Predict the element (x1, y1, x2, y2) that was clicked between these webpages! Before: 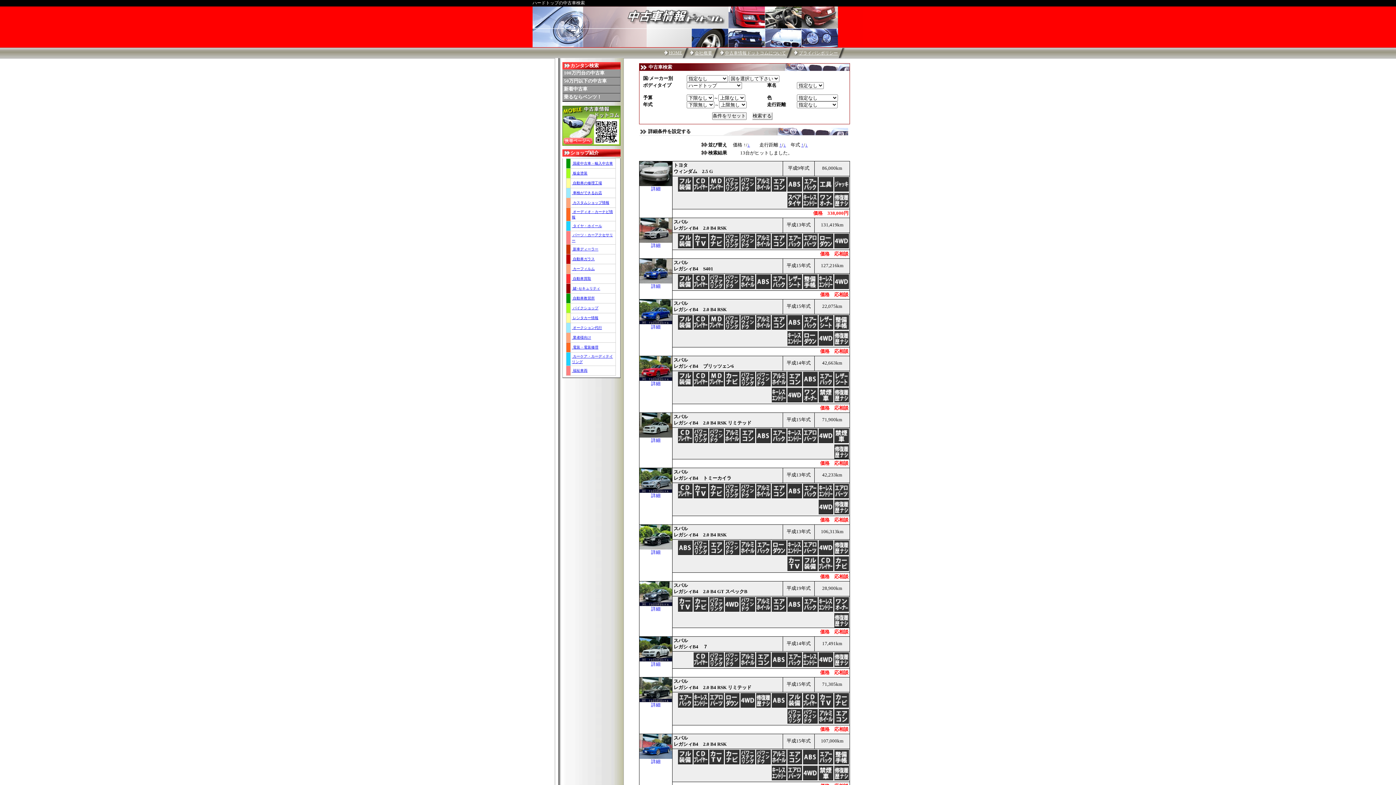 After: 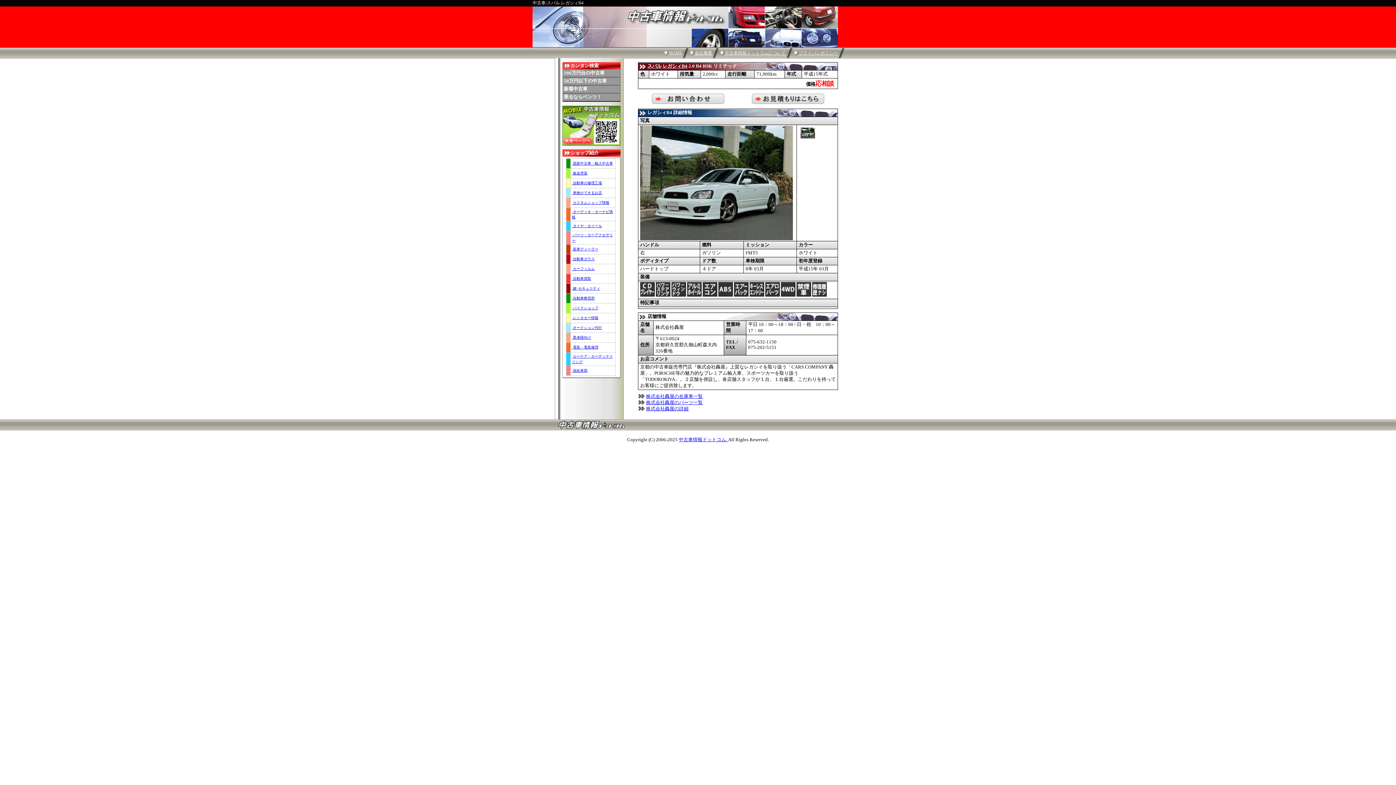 Action: bbox: (639, 433, 672, 443) label: 詳細